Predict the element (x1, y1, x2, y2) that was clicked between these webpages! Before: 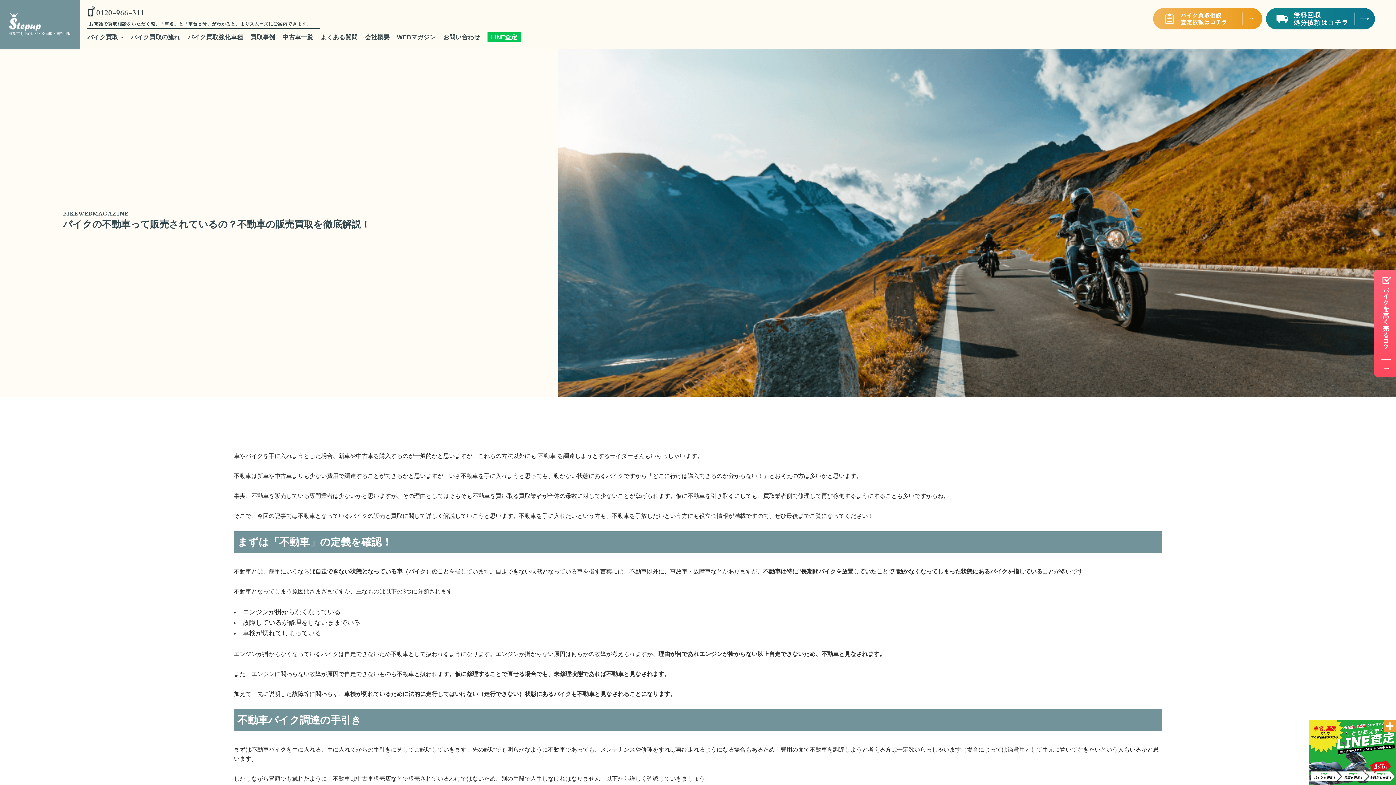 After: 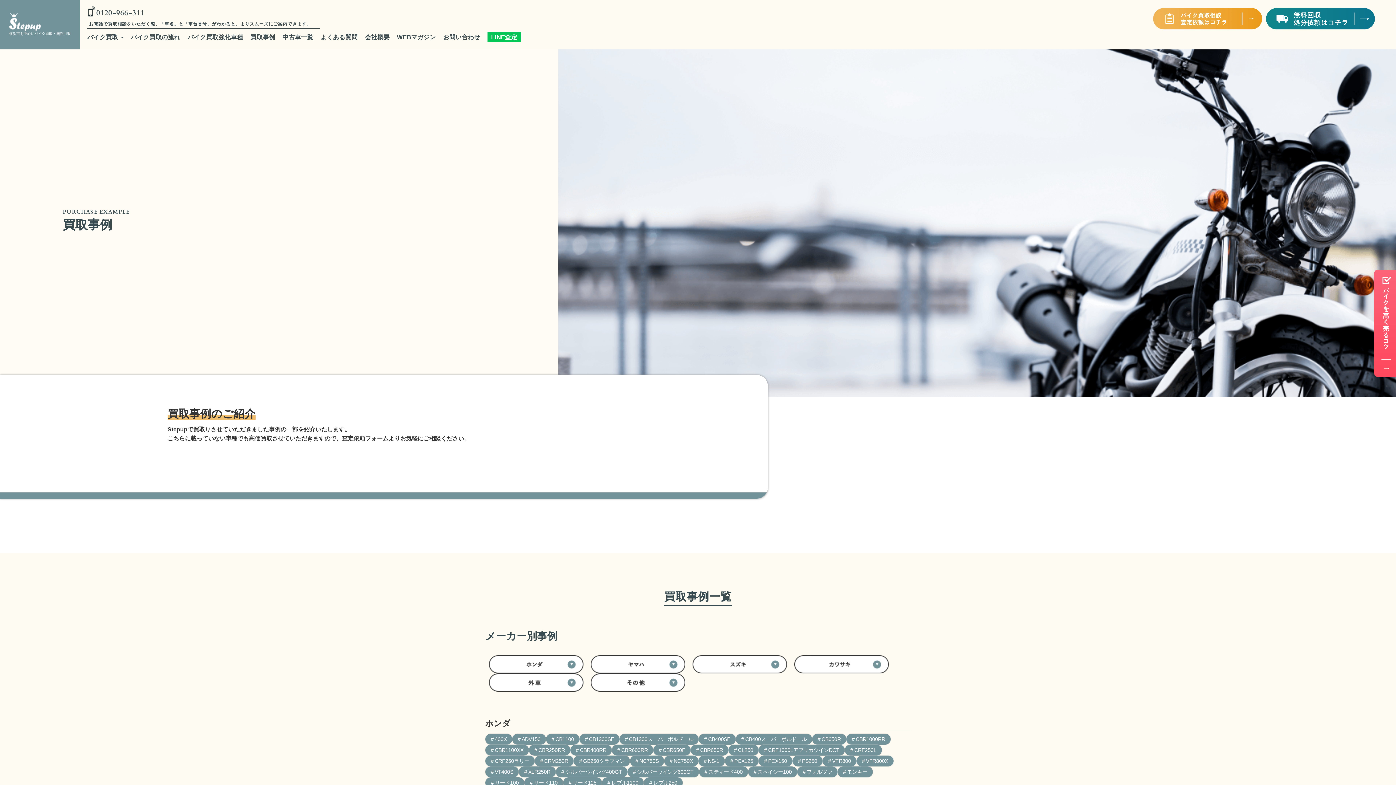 Action: bbox: (250, 32, 282, 41) label: 買取事例